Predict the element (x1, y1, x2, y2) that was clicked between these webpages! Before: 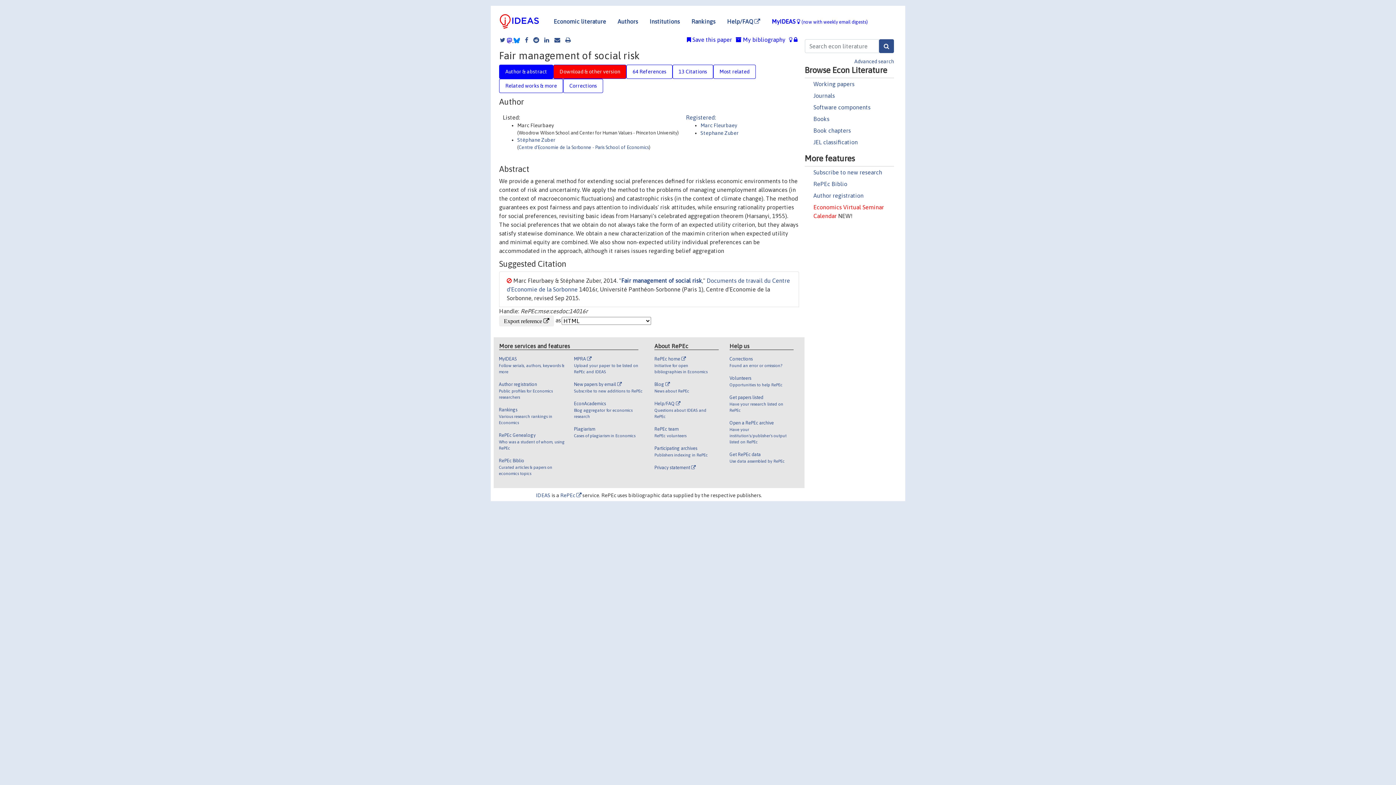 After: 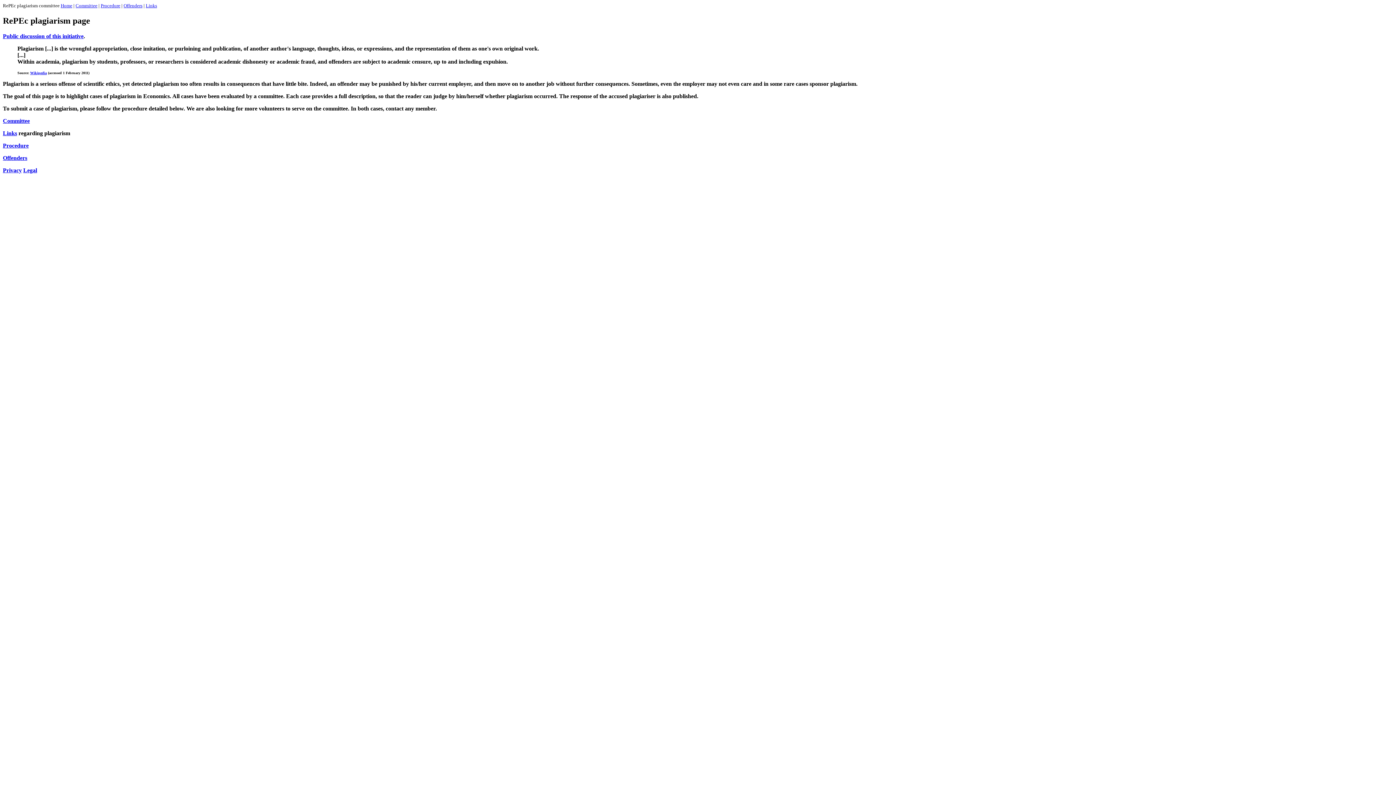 Action: label: Plagiarism

Cases of plagiarism in Economics bbox: (574, 425, 643, 445)